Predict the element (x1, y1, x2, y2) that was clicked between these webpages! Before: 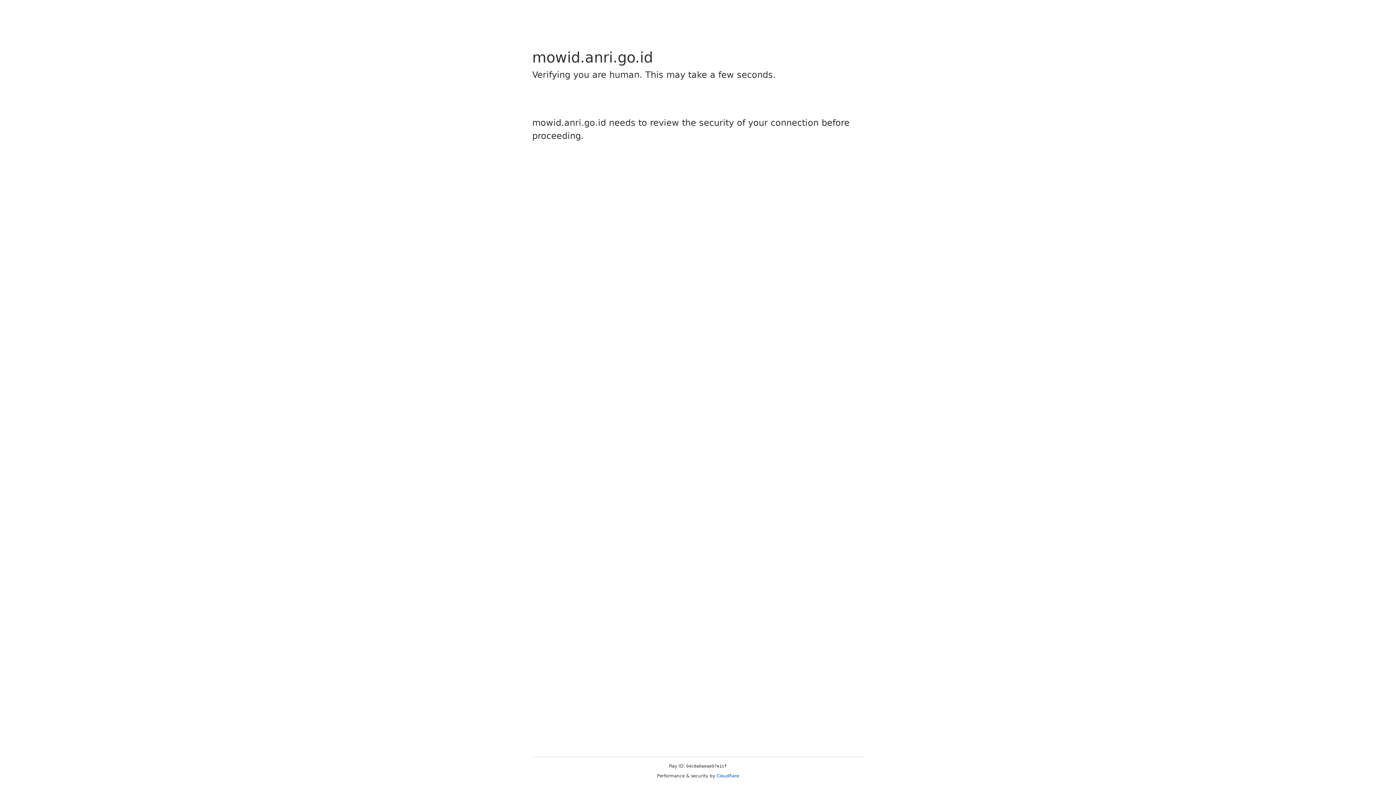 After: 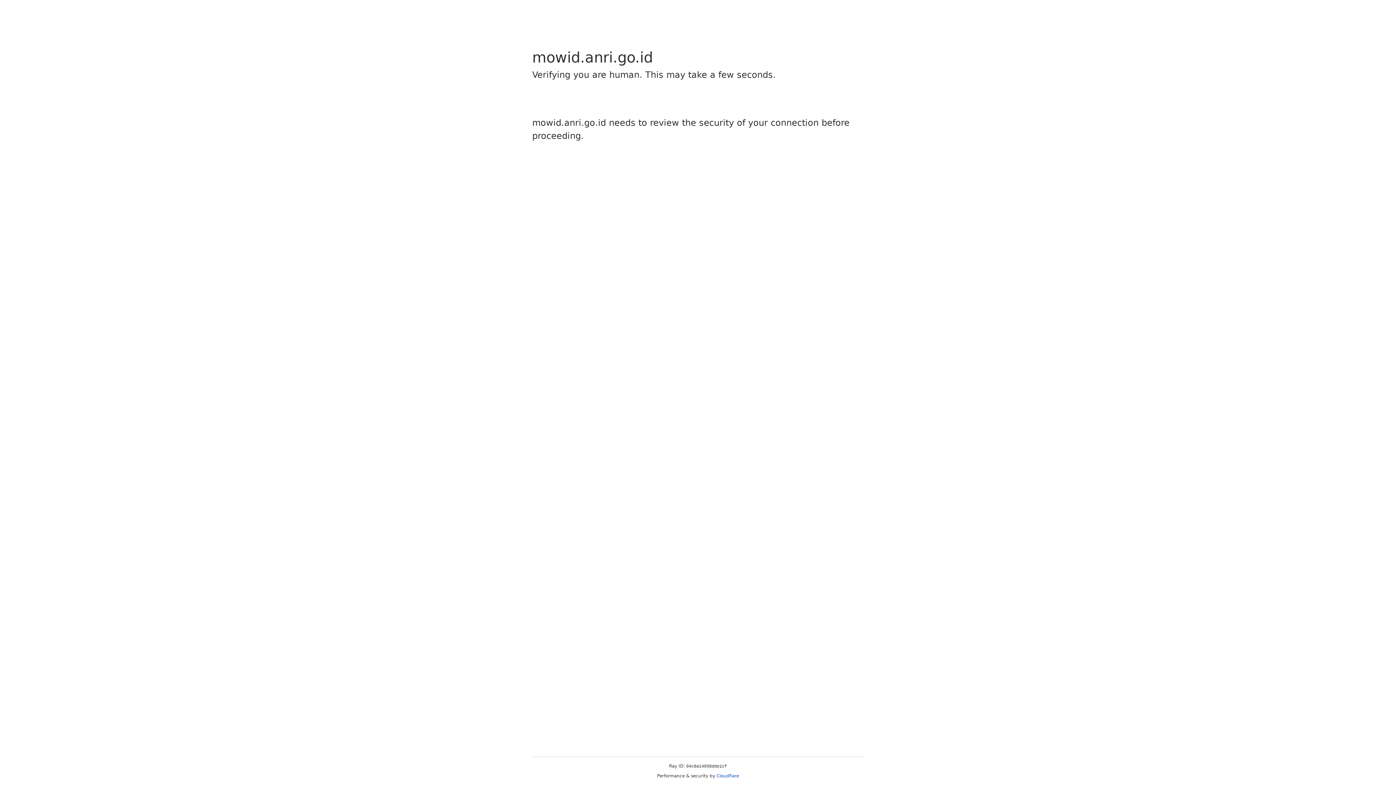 Action: label: Cloudflare bbox: (716, 773, 739, 778)